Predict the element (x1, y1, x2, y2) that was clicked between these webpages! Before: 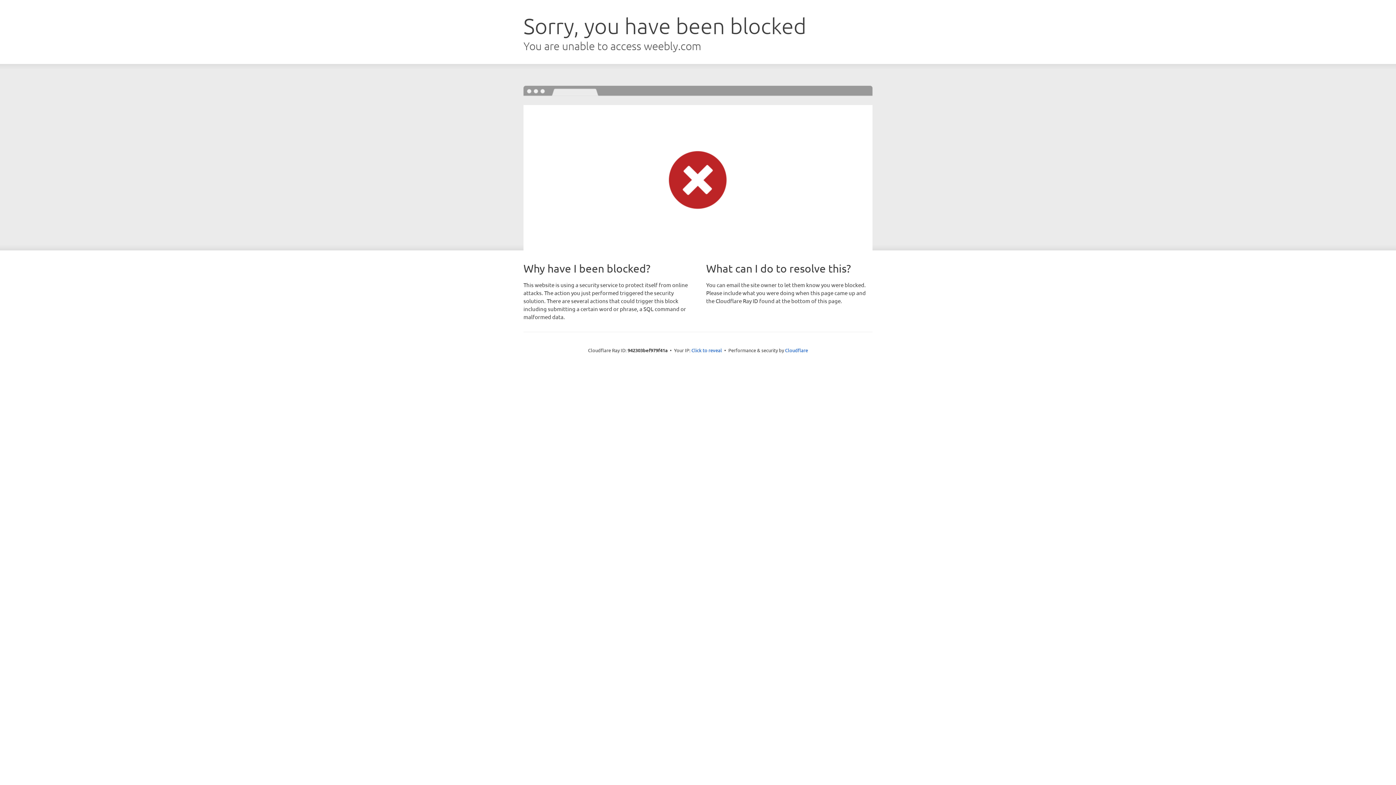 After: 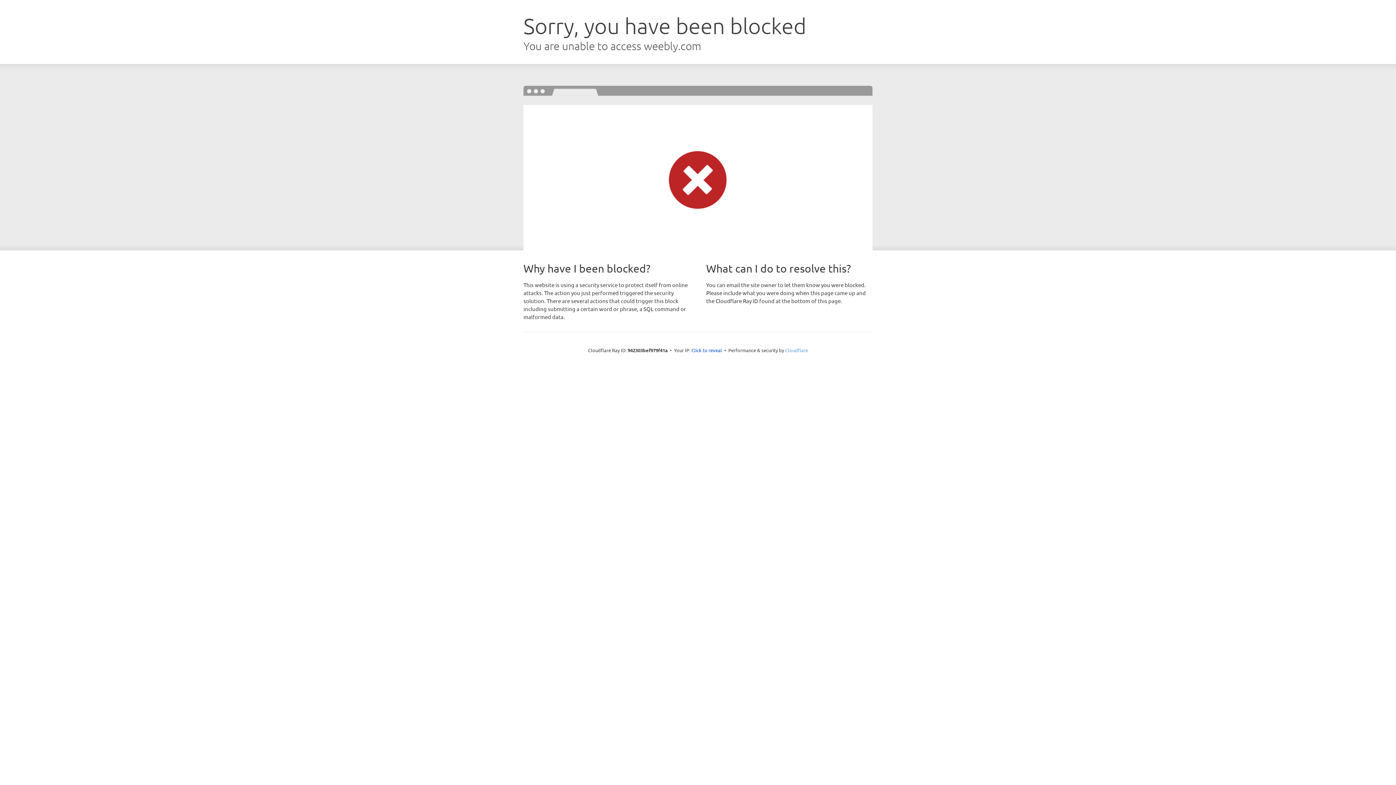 Action: label: Cloudflare bbox: (785, 347, 808, 353)